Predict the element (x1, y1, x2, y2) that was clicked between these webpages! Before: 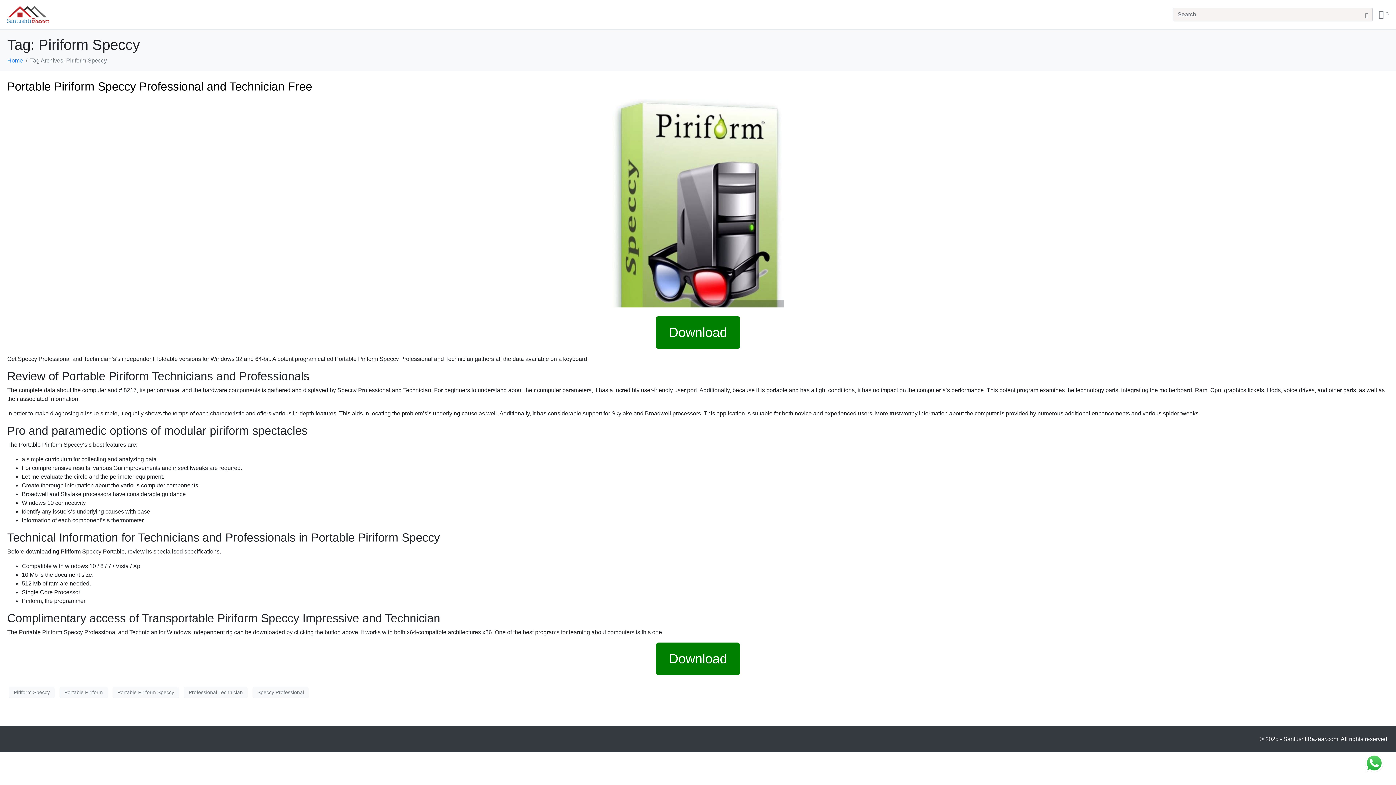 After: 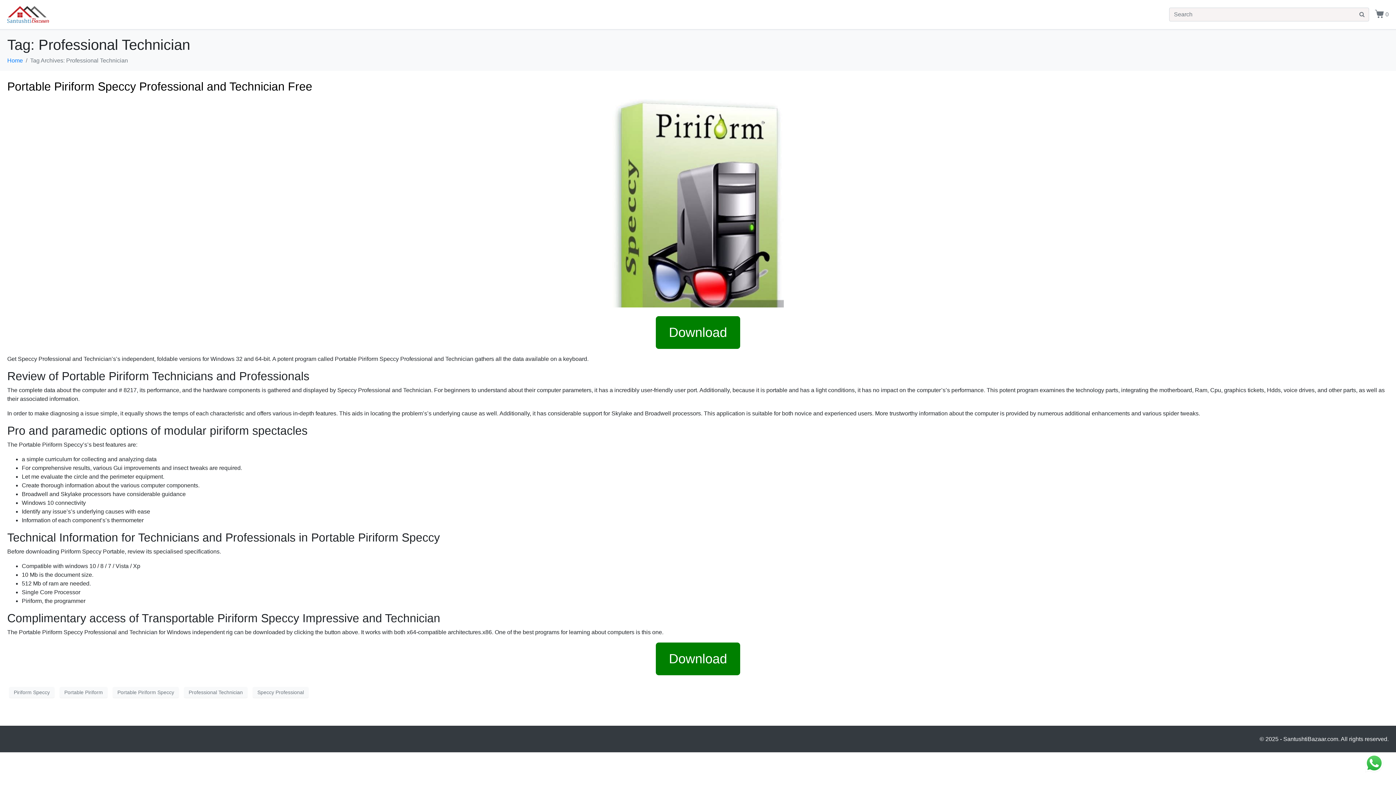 Action: bbox: (184, 687, 247, 698) label: Professional Technician